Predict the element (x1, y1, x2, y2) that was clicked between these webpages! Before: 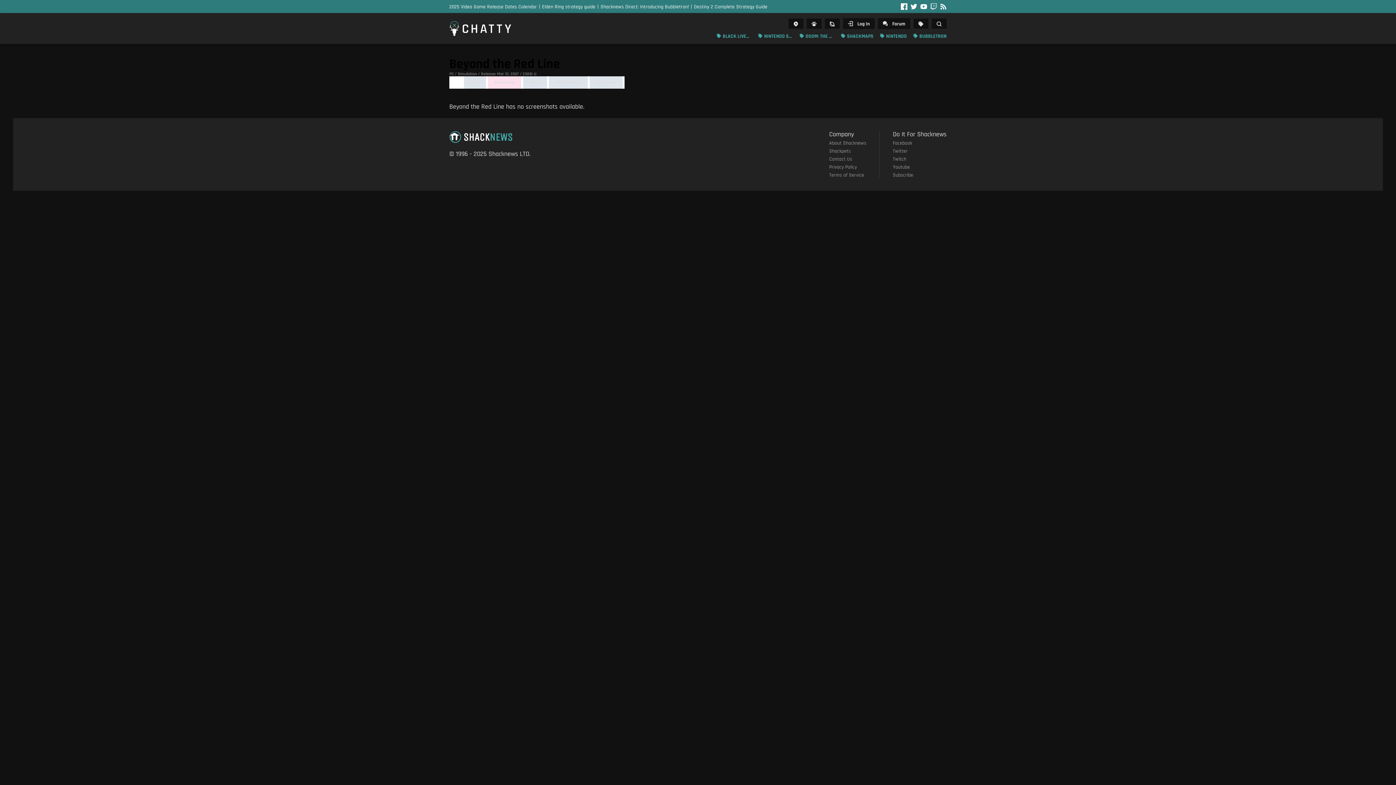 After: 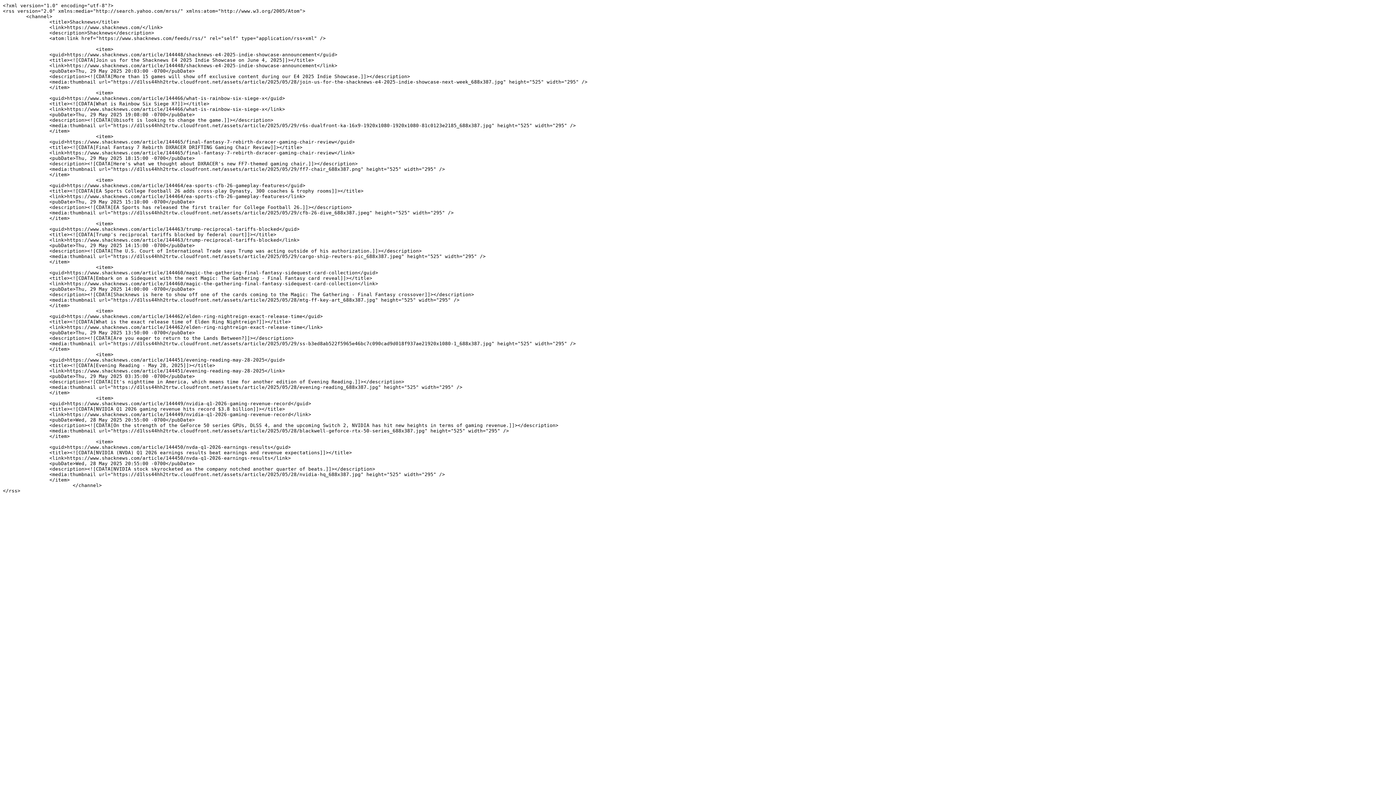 Action: label: Subscribe bbox: (893, 172, 913, 178)